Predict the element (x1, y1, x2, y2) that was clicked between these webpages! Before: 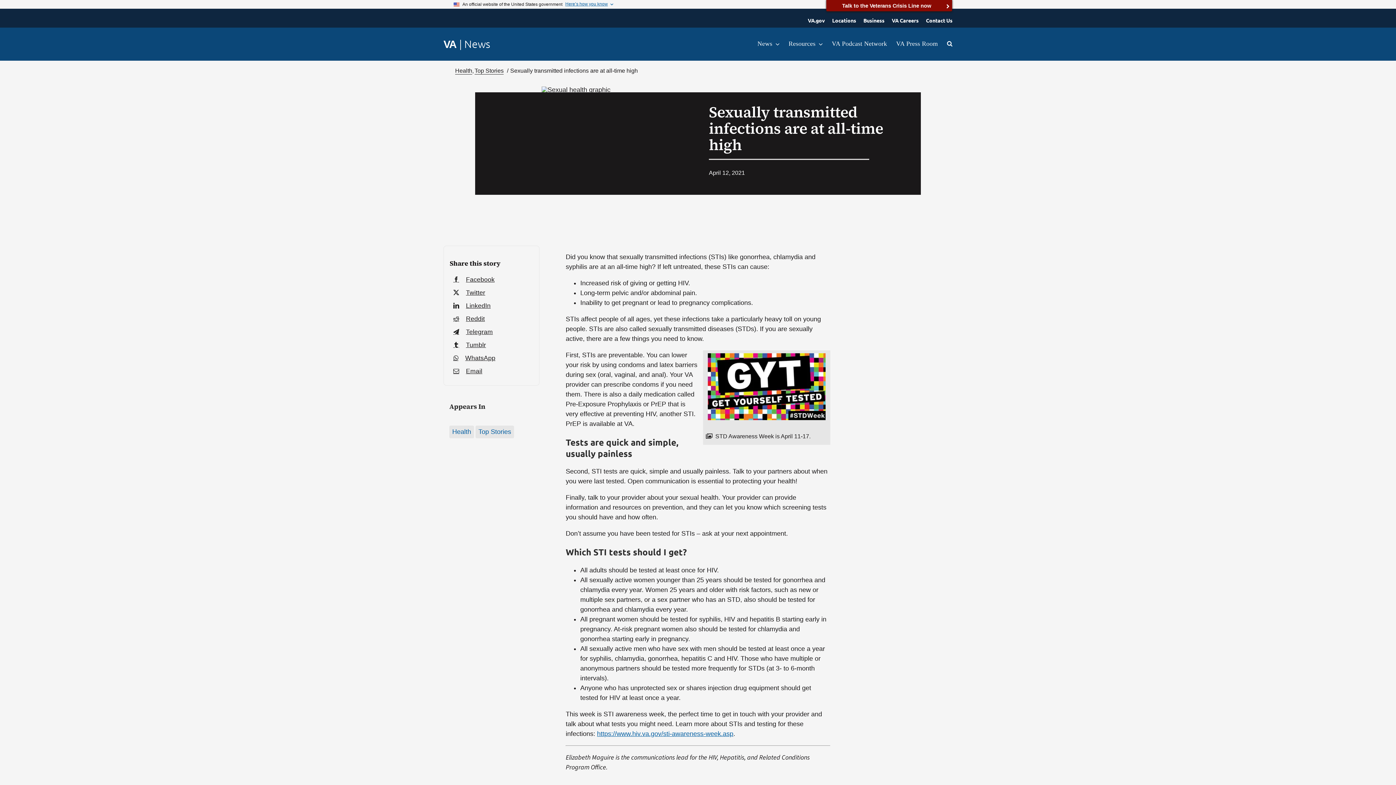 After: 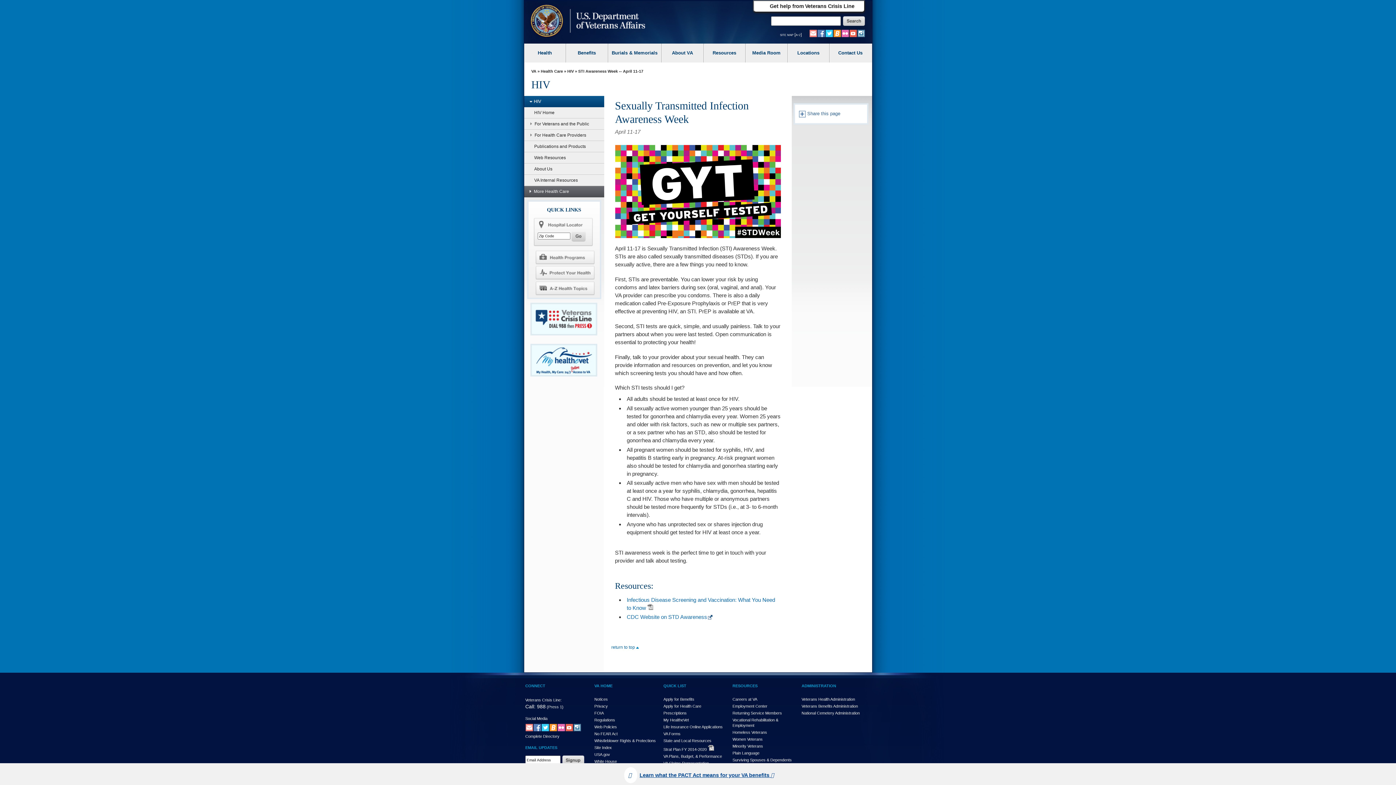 Action: label: https://www.hiv.va.gov/sti-awareness-week.asp bbox: (597, 730, 733, 737)